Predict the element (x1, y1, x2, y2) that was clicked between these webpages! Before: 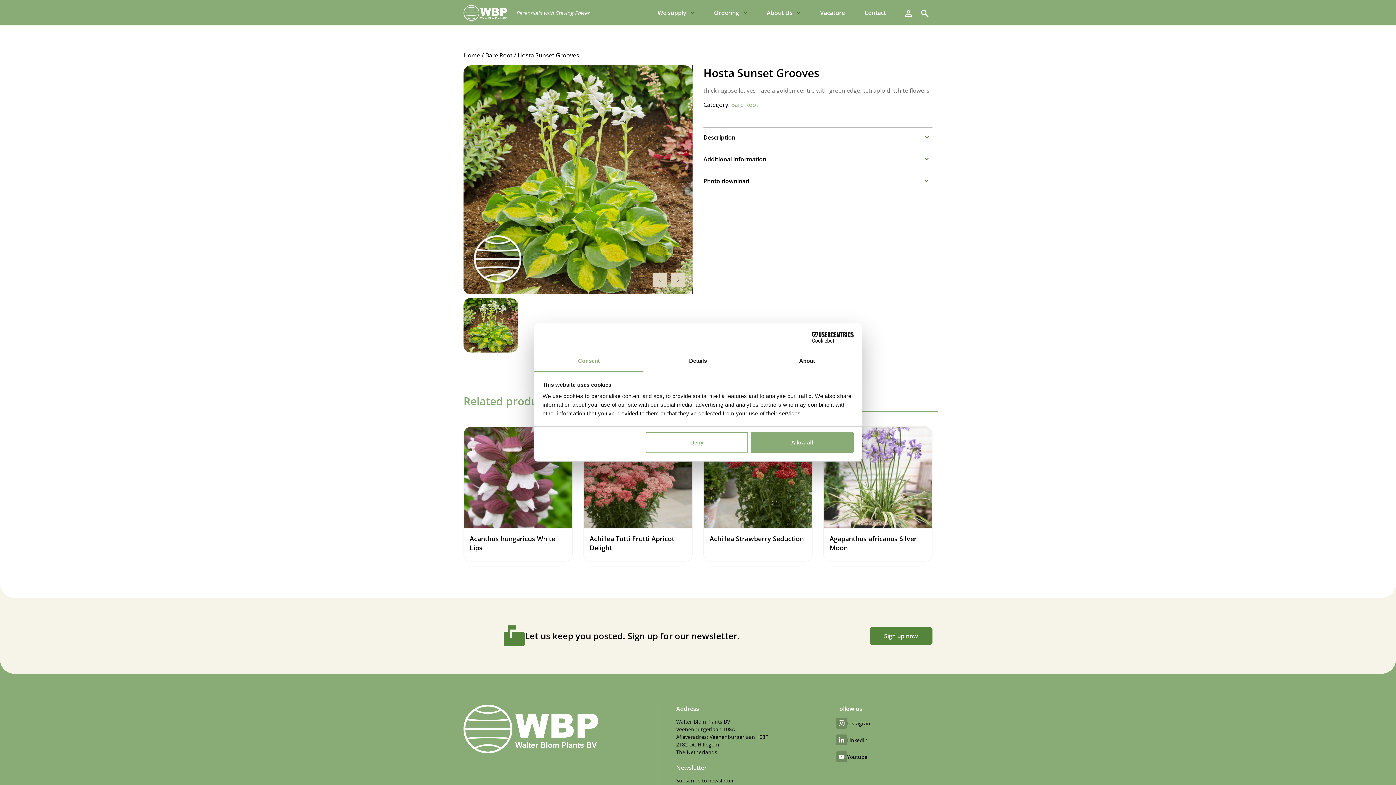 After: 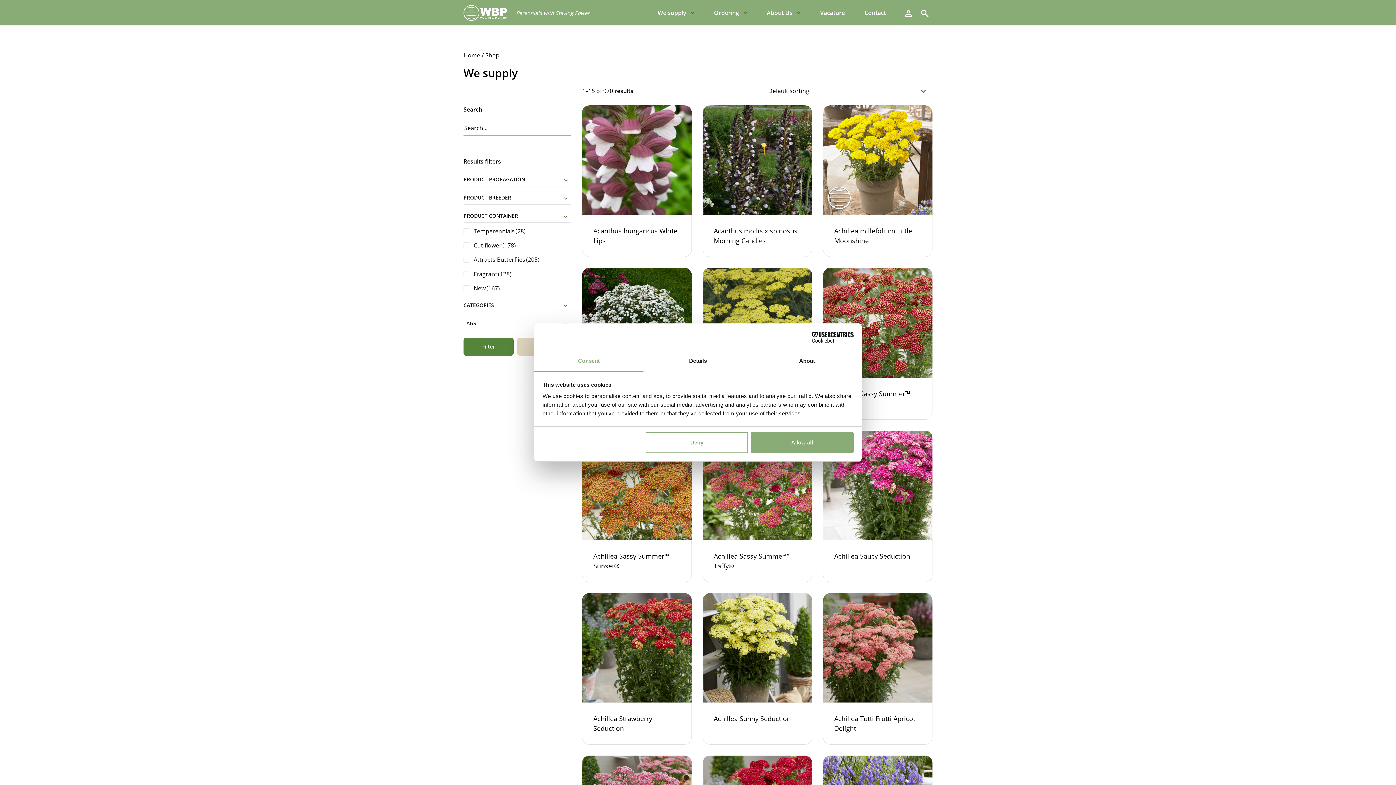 Action: label: We supply bbox: (657, -5, 694, 30)